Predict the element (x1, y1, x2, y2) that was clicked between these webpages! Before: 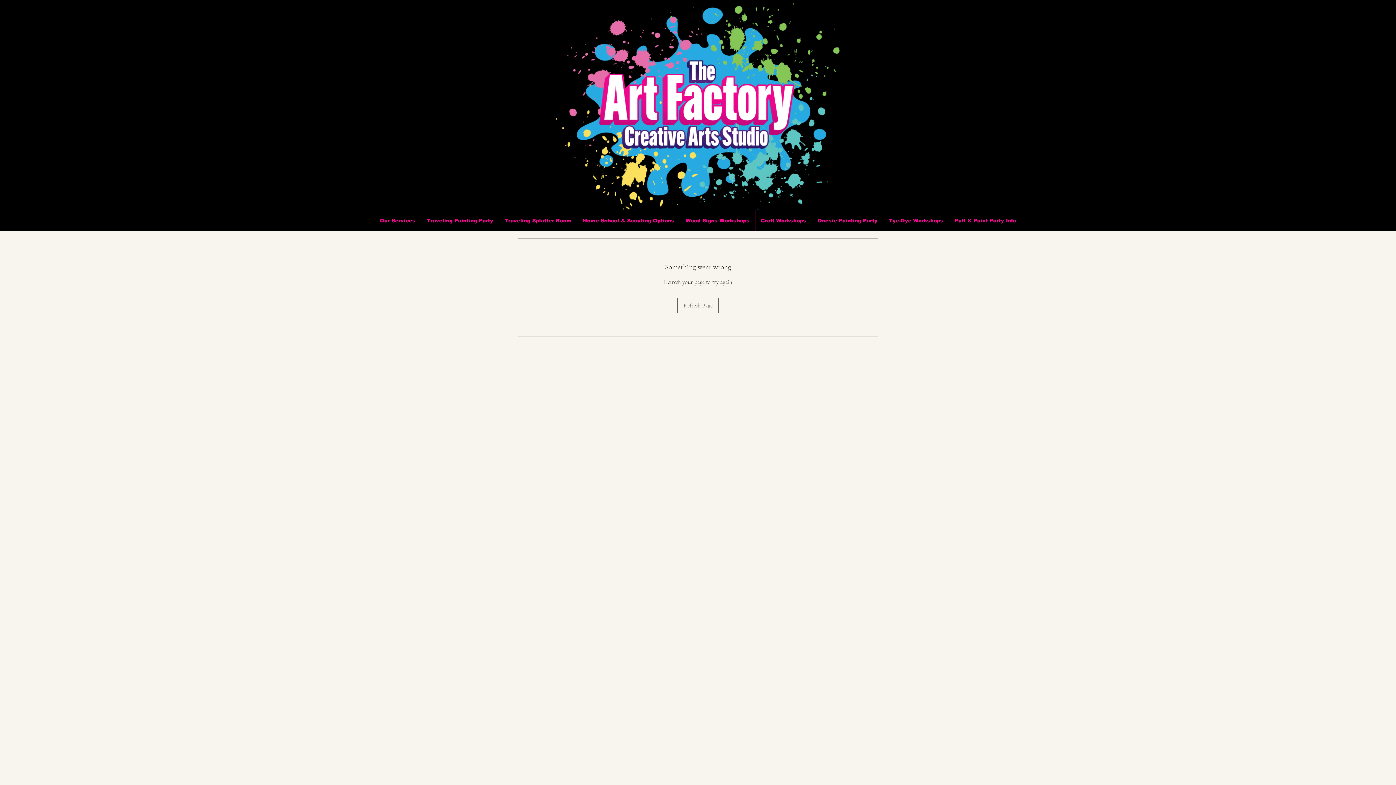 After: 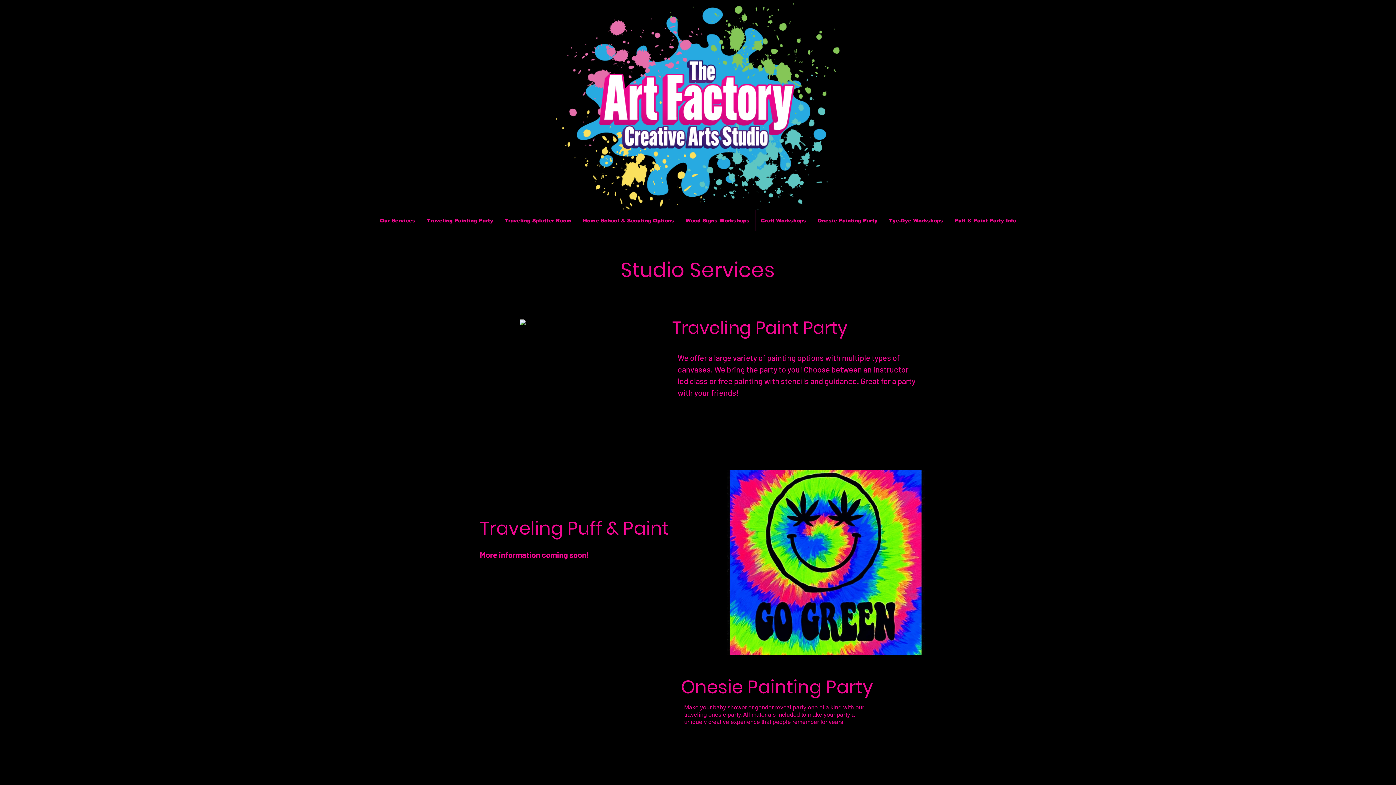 Action: label: Our Services bbox: (374, 210, 421, 231)